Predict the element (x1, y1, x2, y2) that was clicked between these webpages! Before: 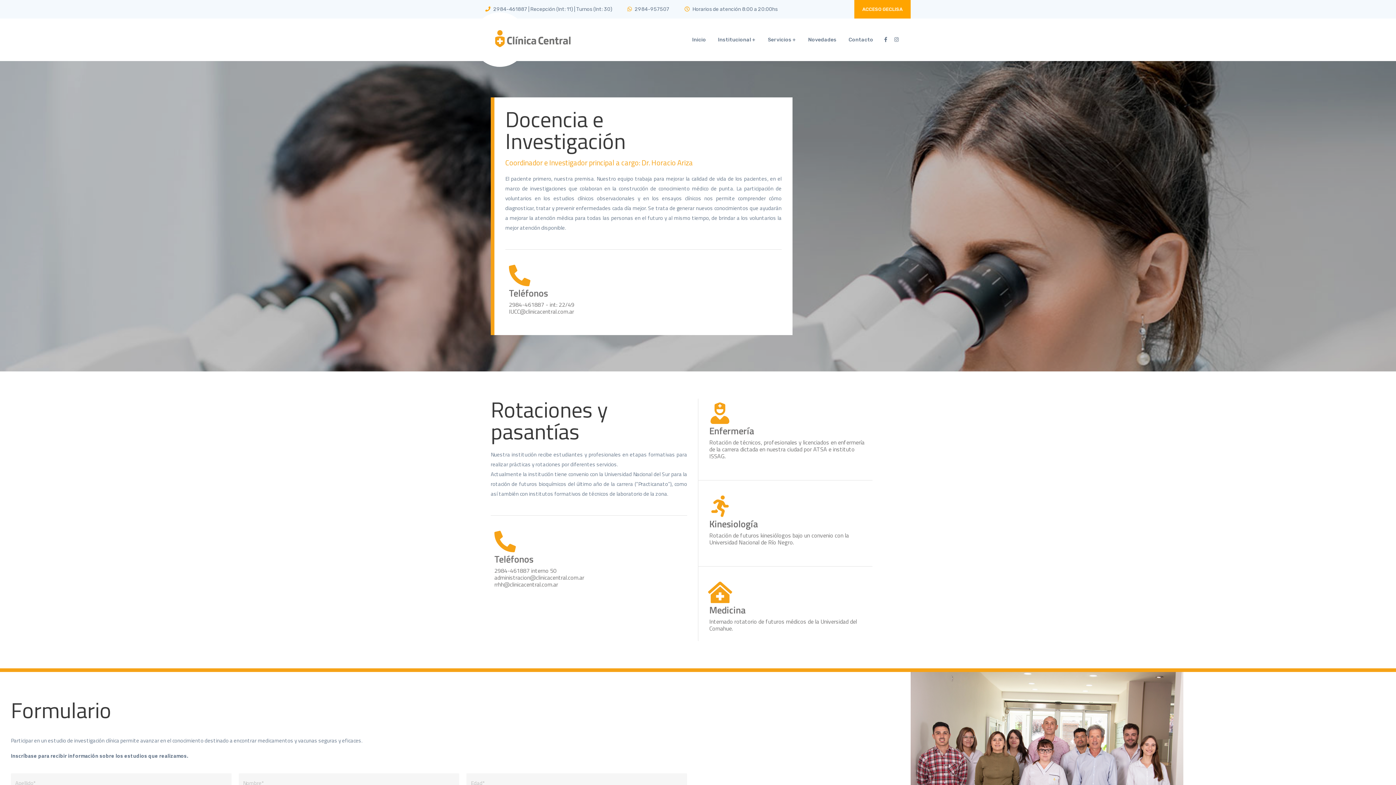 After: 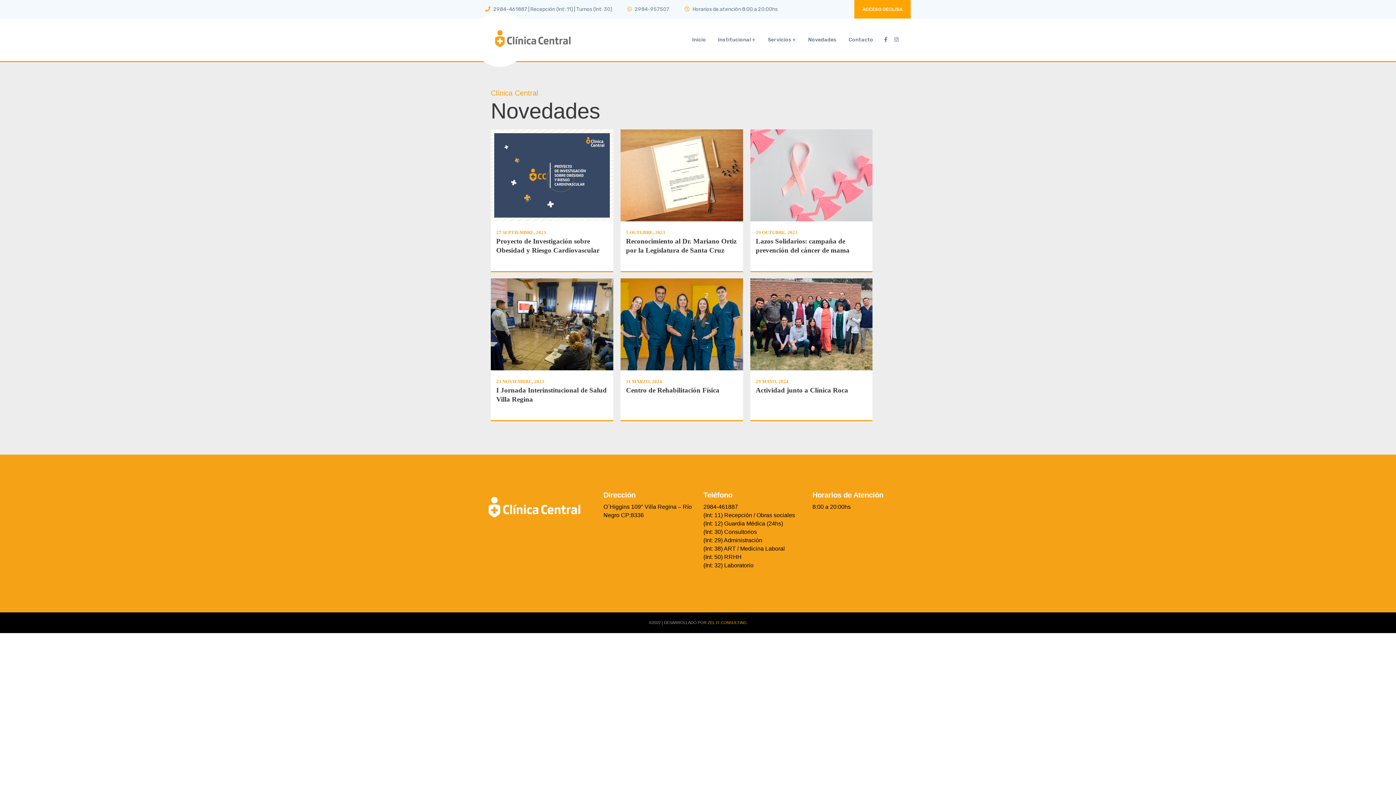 Action: label: Novedades bbox: (808, 18, 836, 61)